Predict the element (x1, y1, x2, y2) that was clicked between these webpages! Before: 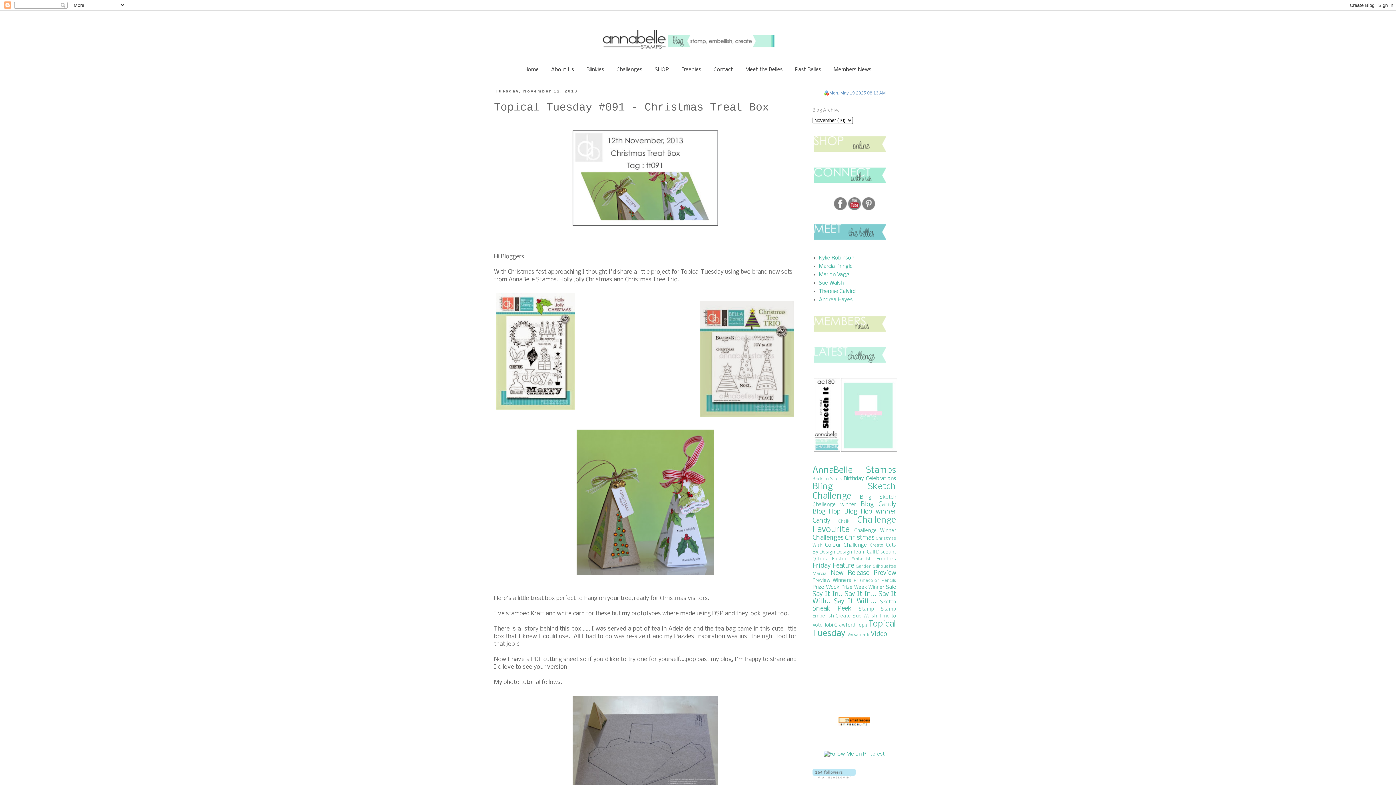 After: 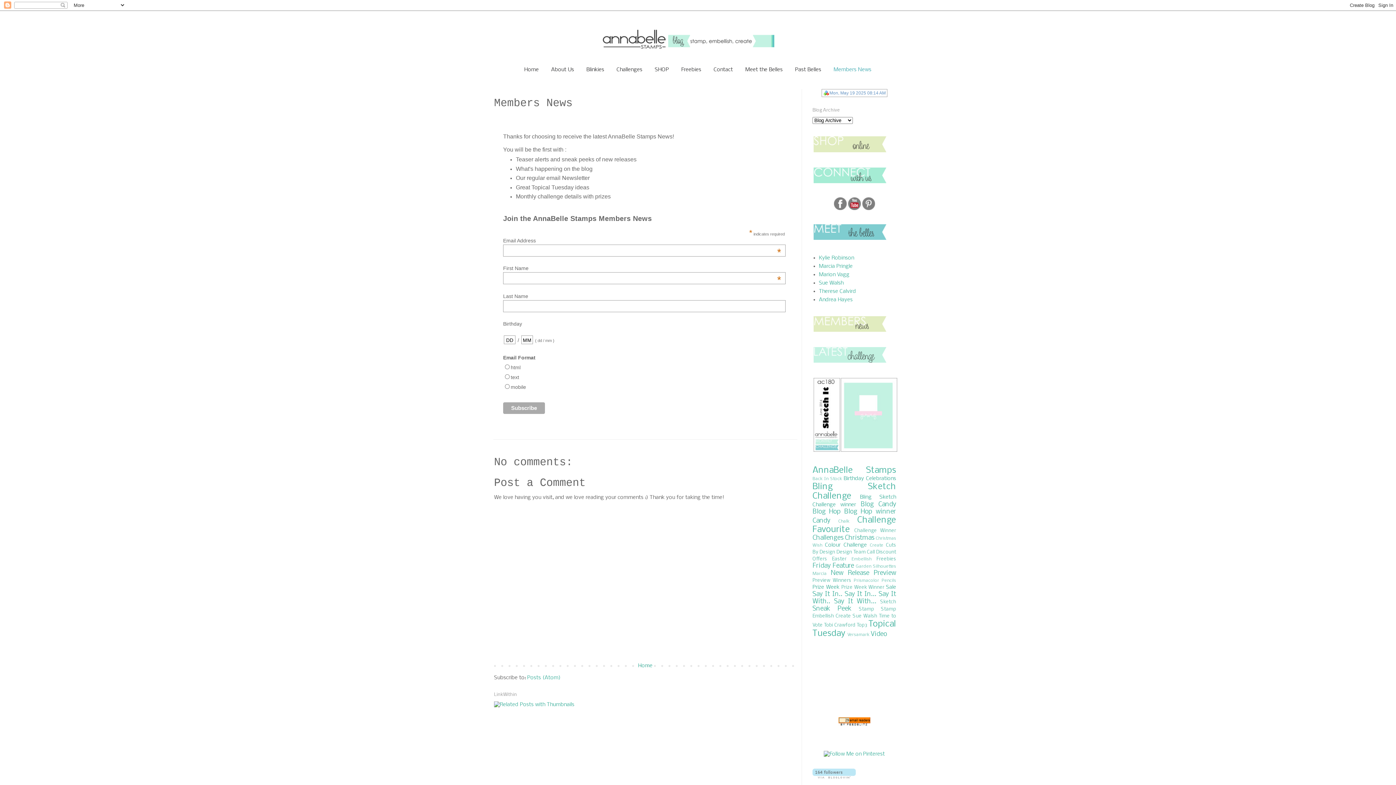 Action: bbox: (828, 64, 877, 75) label: Members News